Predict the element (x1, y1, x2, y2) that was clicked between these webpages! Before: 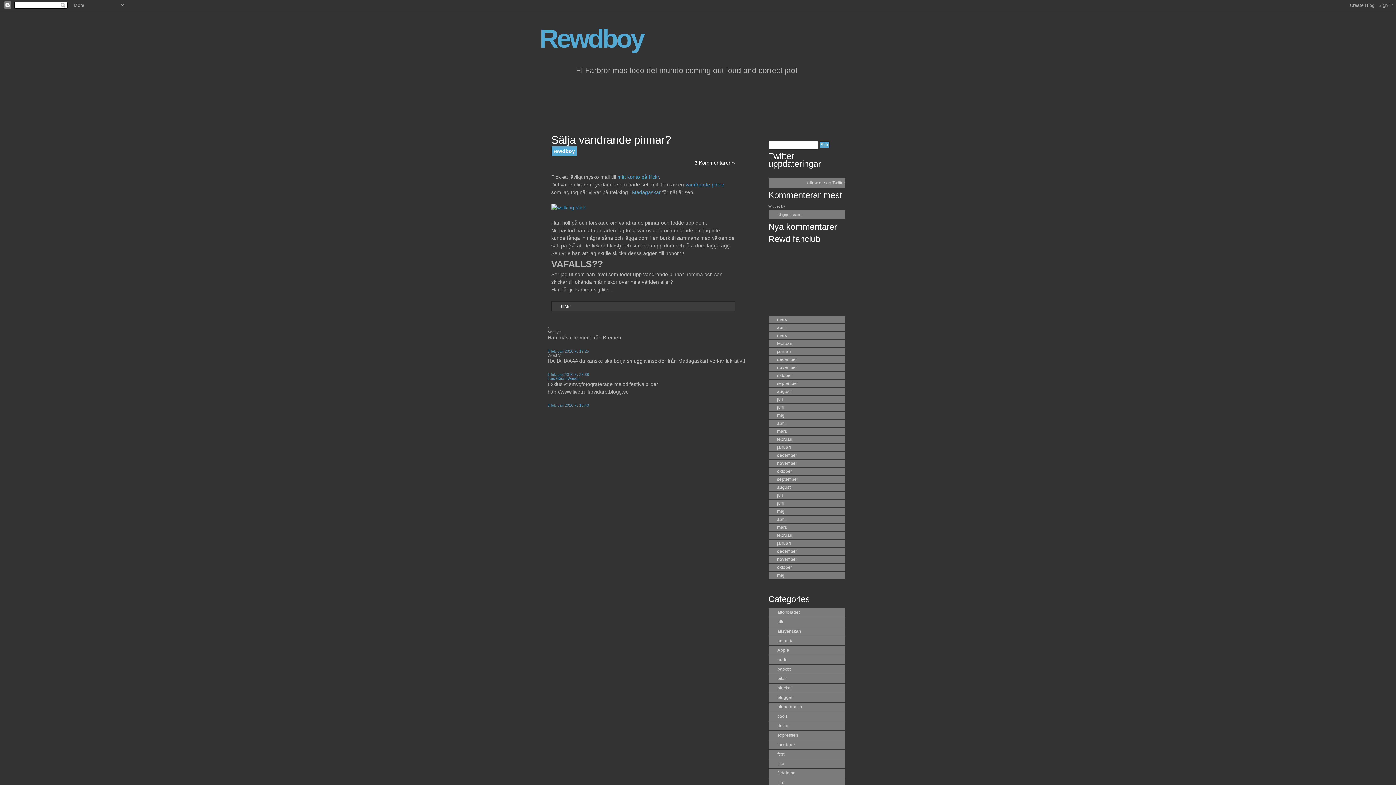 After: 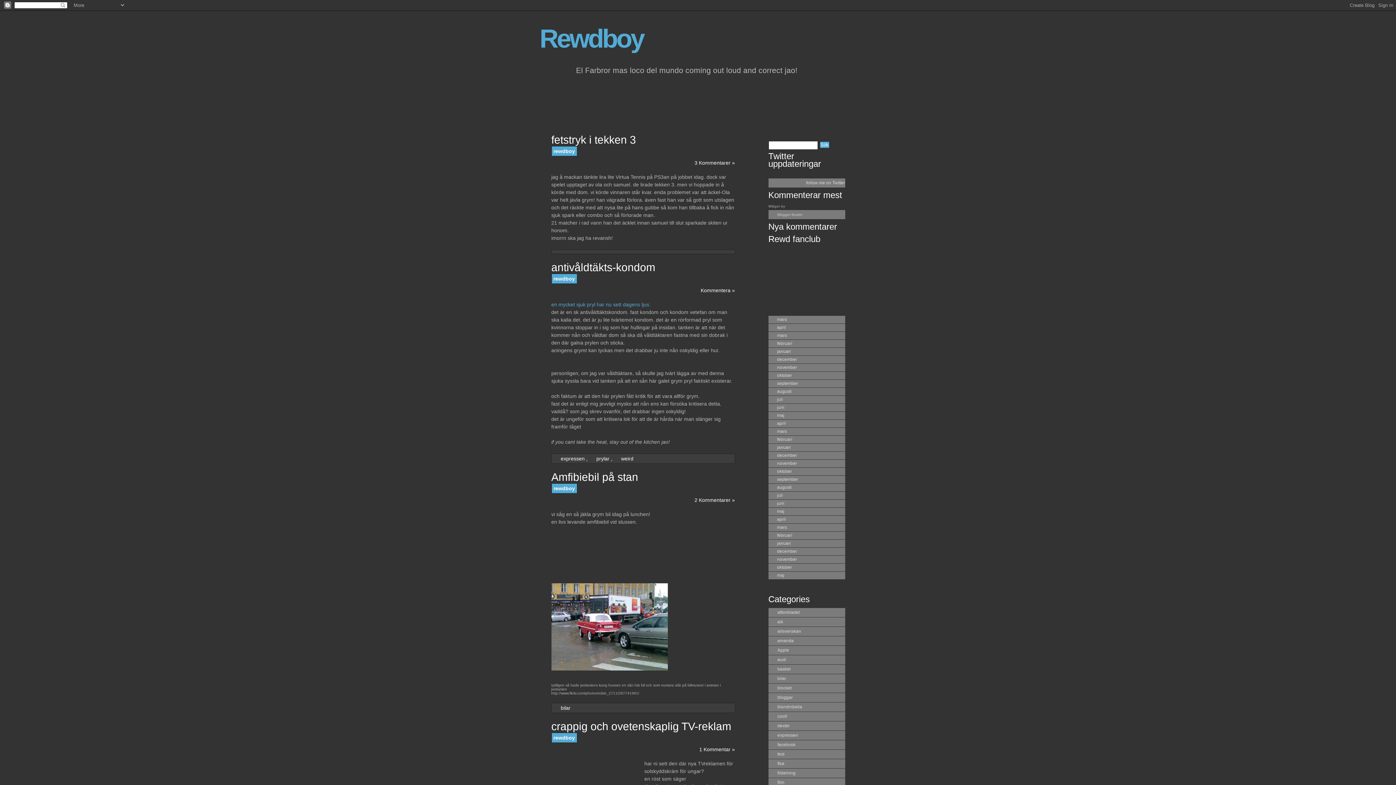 Action: bbox: (768, 500, 845, 507) label: juni